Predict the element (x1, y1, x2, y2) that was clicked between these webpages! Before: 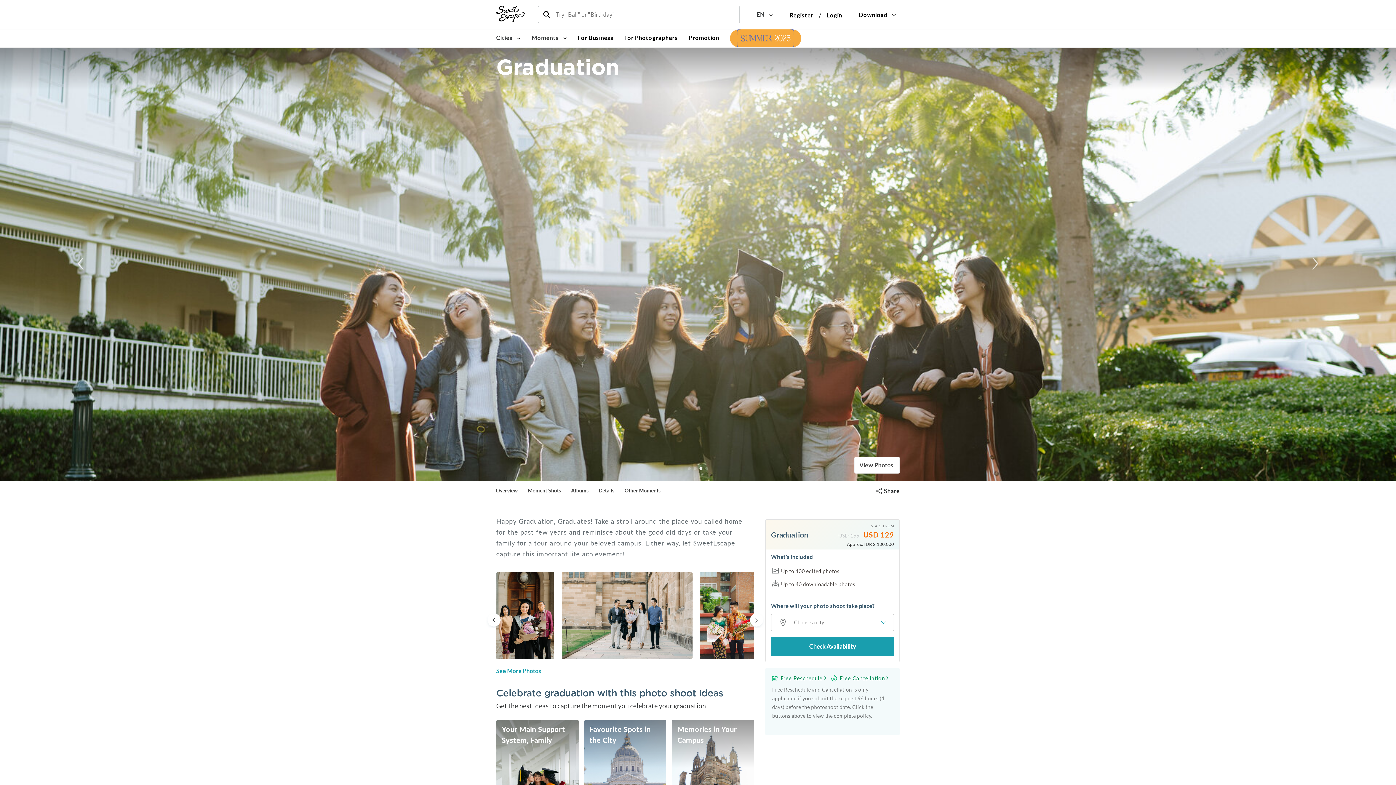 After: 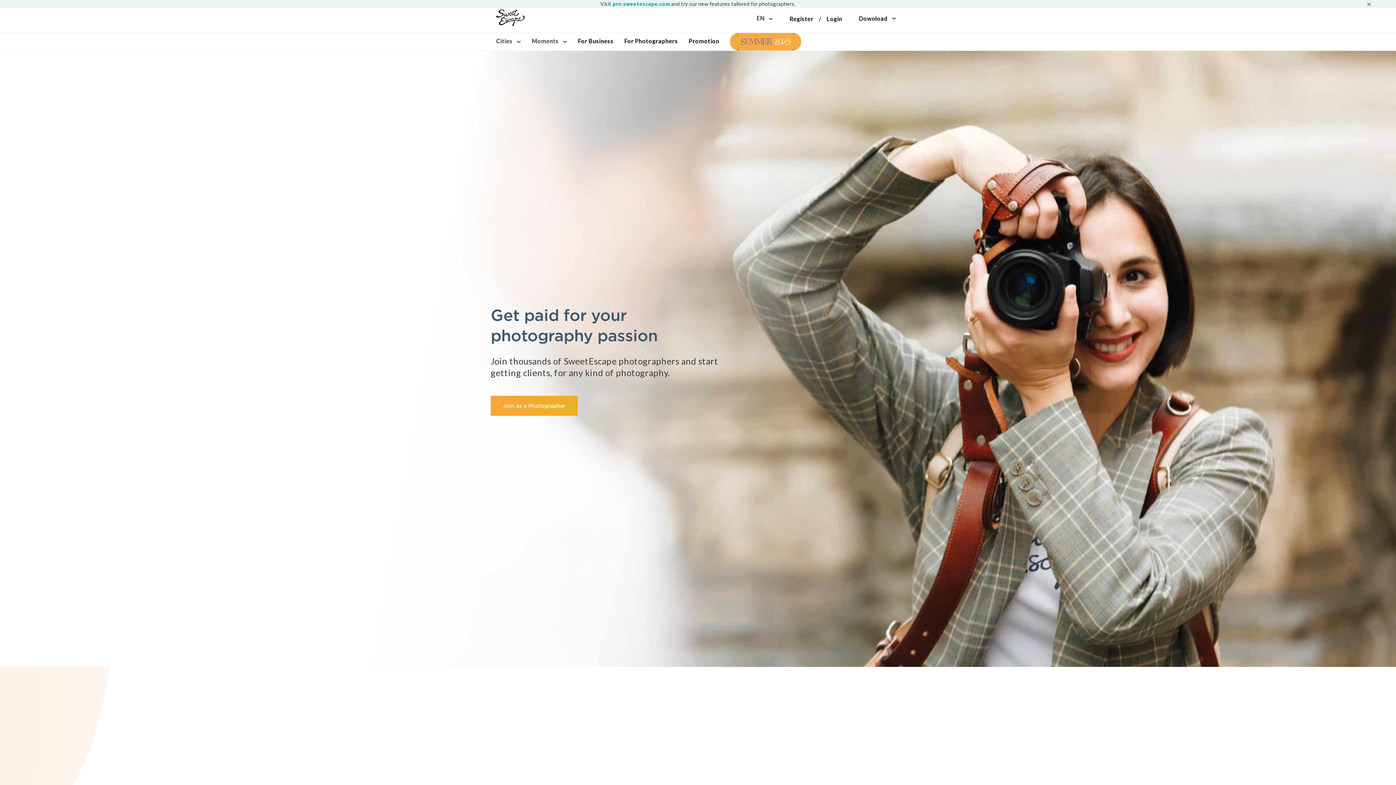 Action: bbox: (624, 34, 678, 41) label: For Photographers